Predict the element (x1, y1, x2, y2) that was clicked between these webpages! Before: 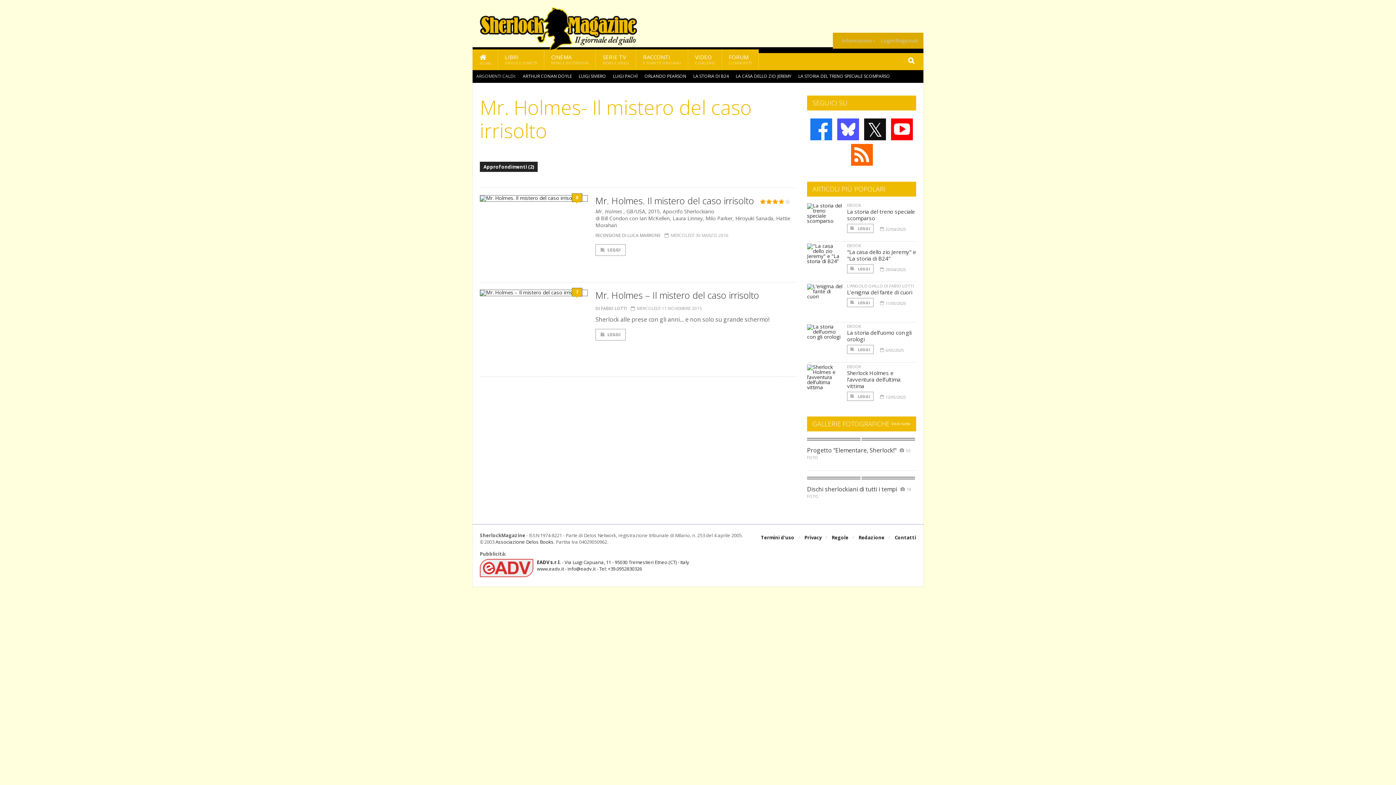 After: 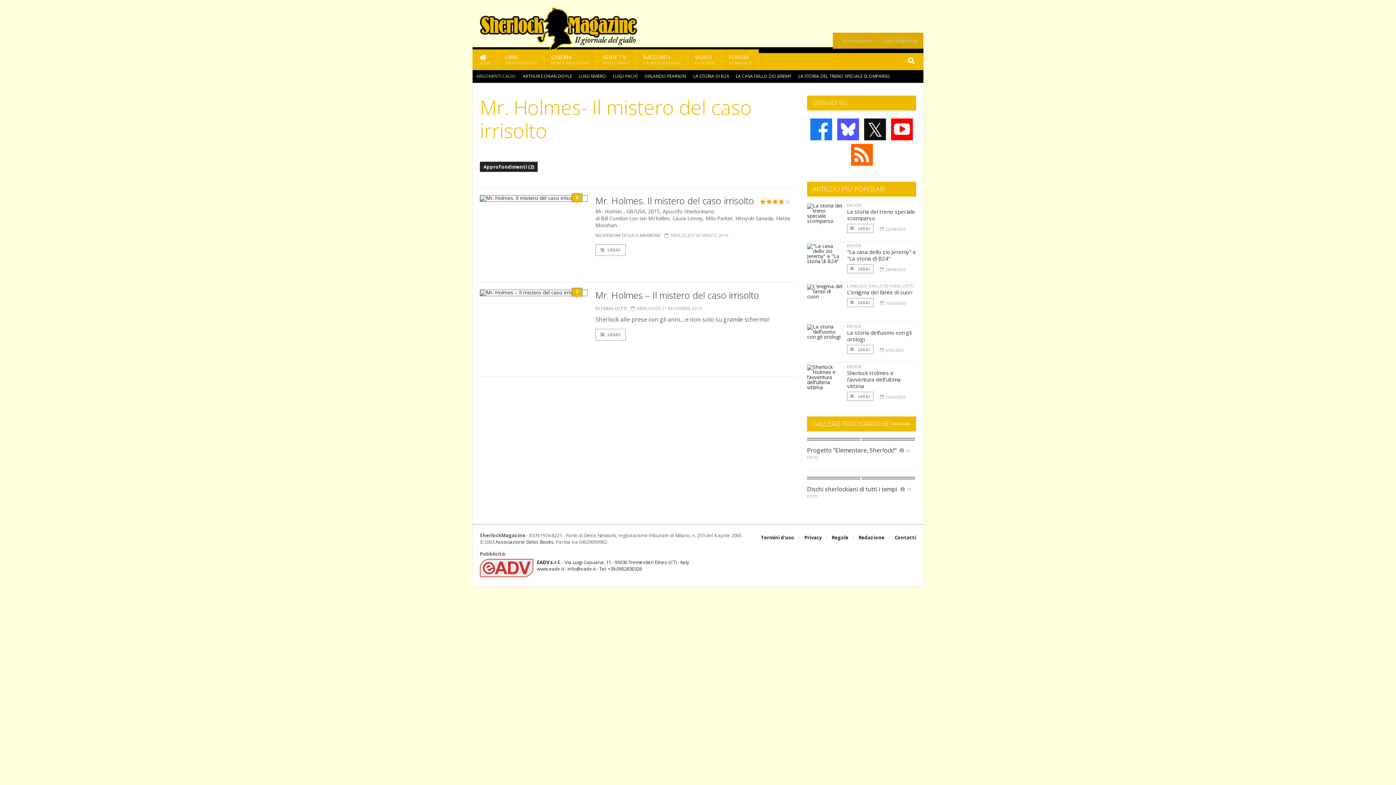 Action: bbox: (480, 161, 537, 172) label: Approfondimenti (2)